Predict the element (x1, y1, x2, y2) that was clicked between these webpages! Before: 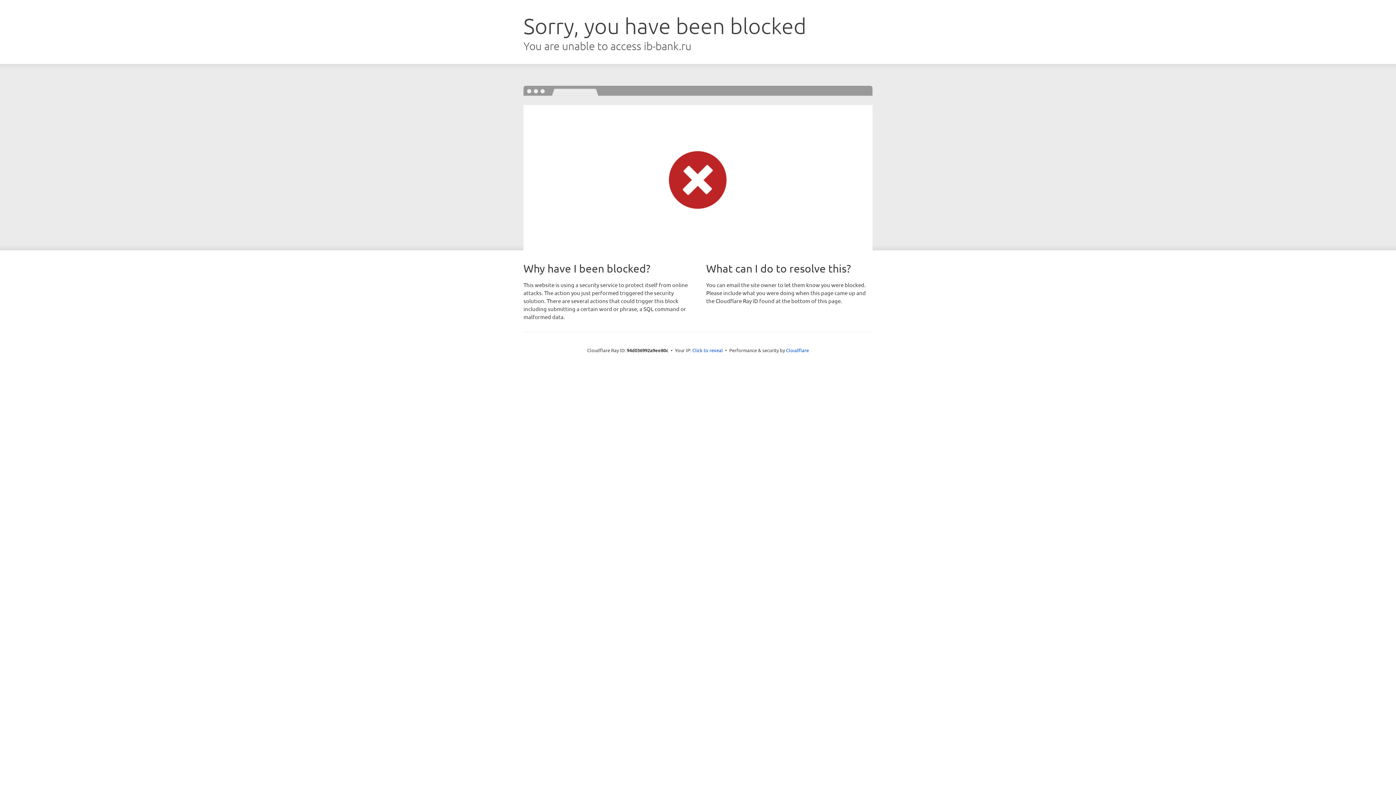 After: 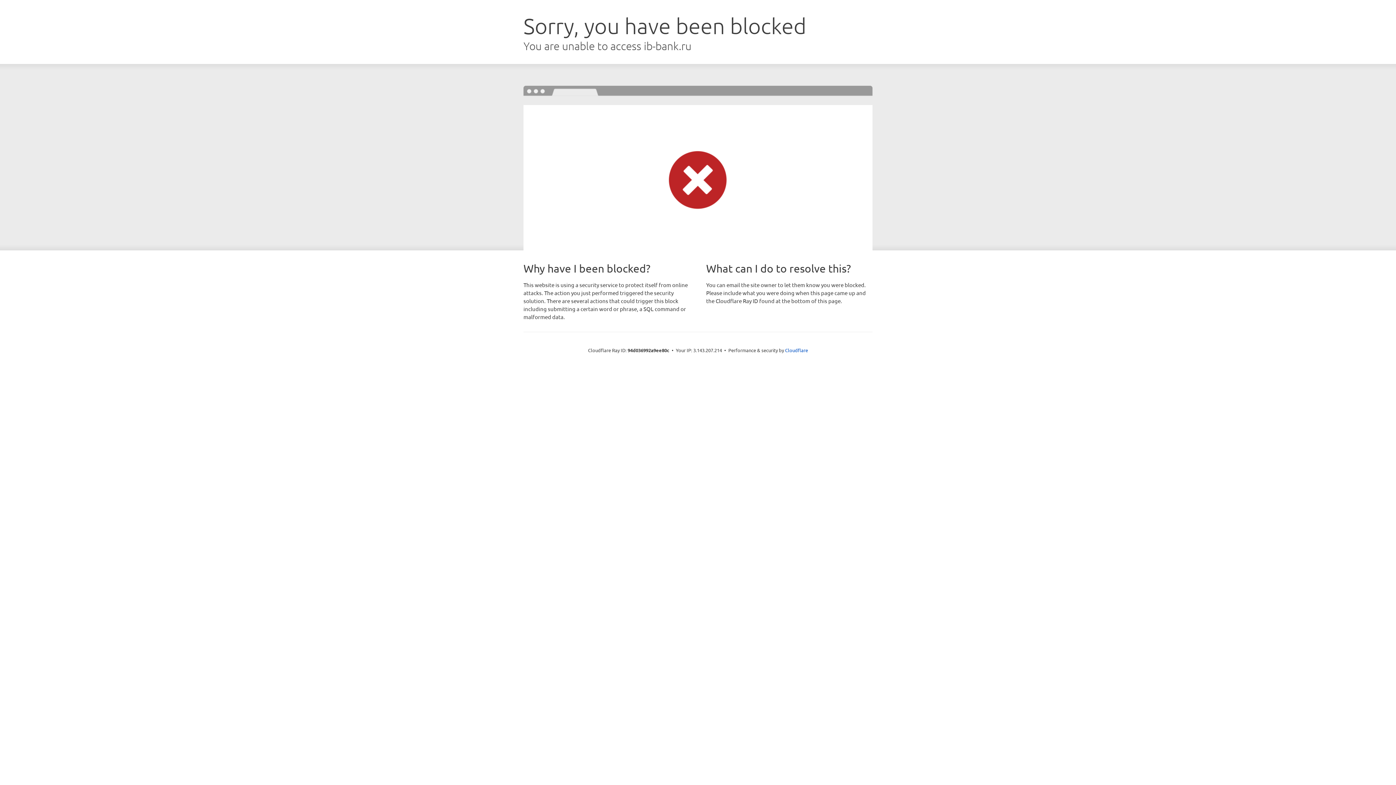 Action: bbox: (692, 346, 723, 353) label: Click to reveal